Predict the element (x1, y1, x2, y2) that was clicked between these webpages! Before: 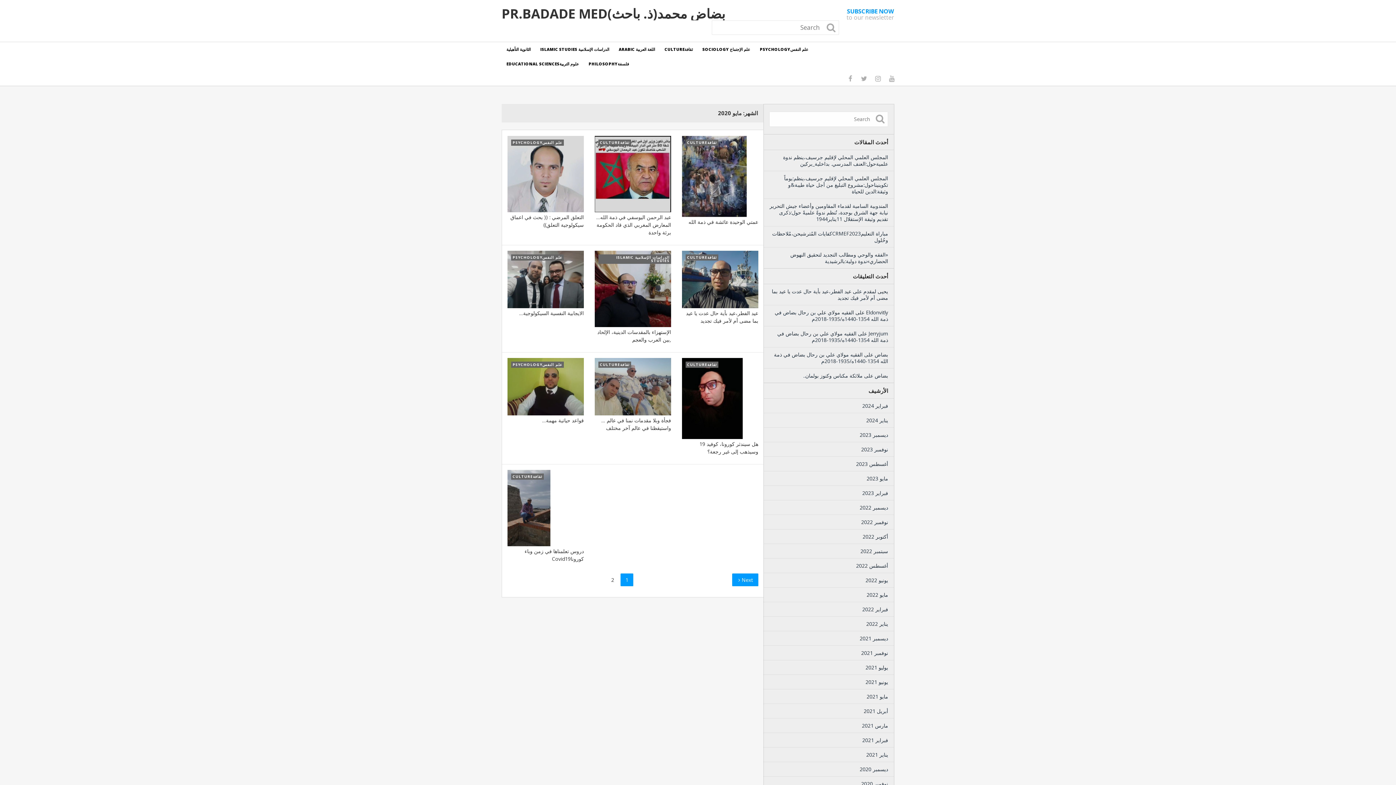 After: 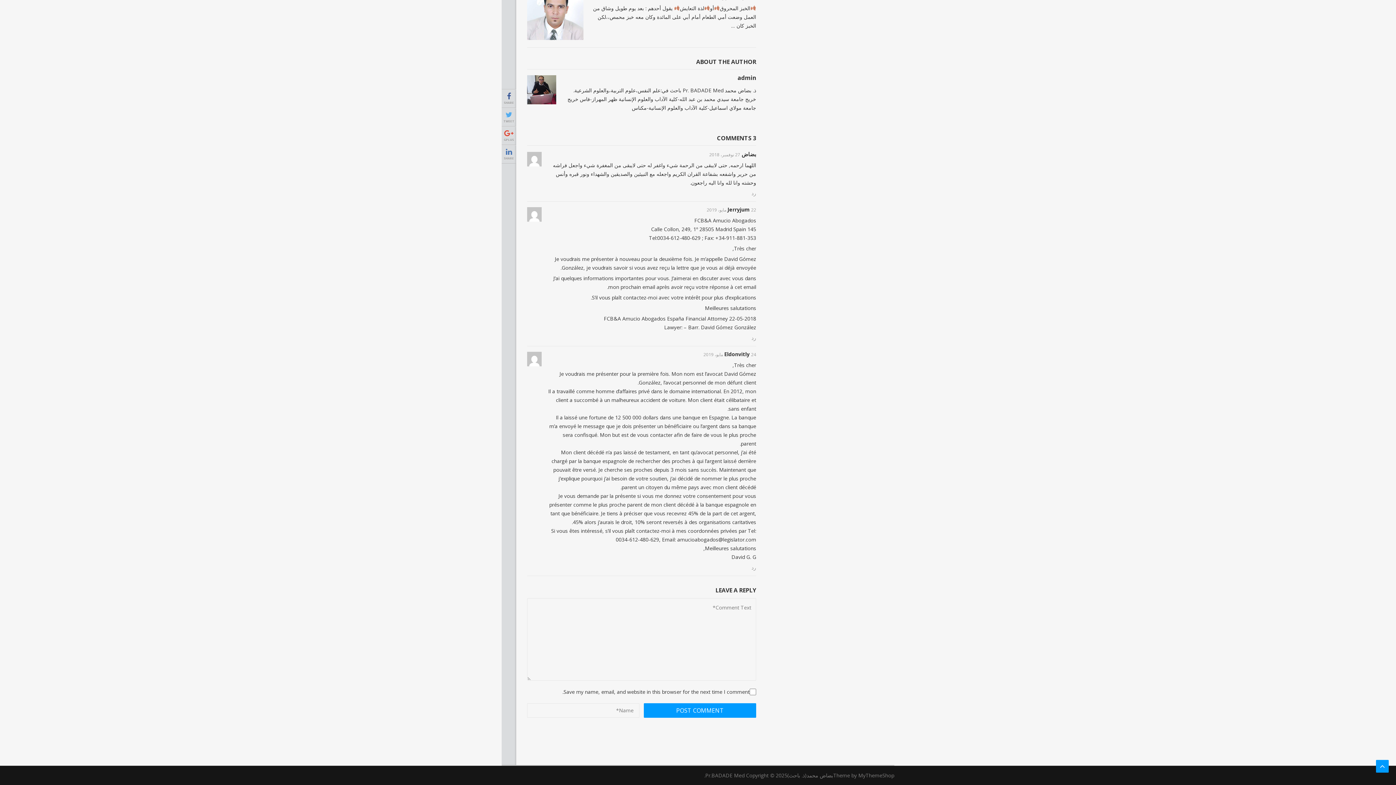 Action: bbox: (774, 309, 888, 322) label: الفقيه مولاي علي بن رحال بضاض في ذمة الله 1354-1440ه/1935-2018م